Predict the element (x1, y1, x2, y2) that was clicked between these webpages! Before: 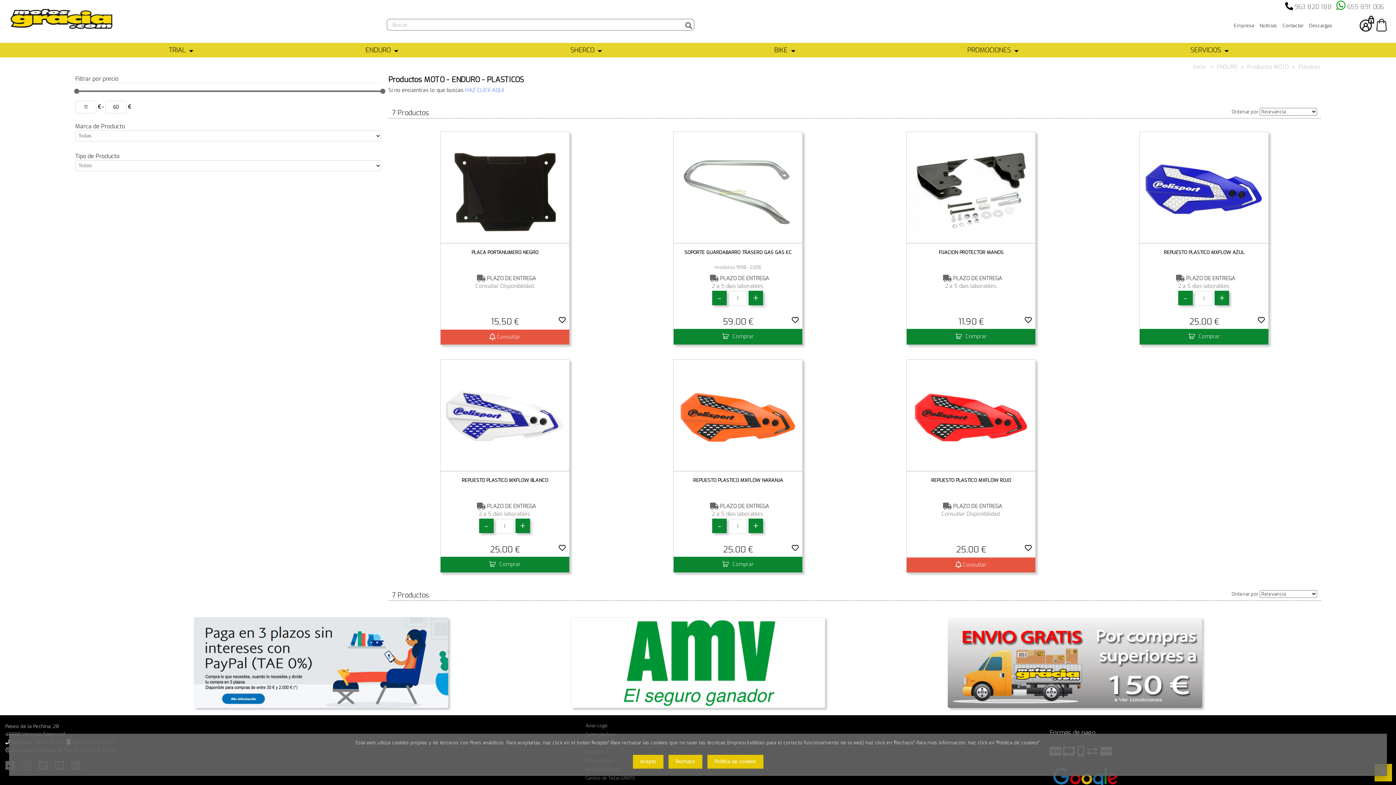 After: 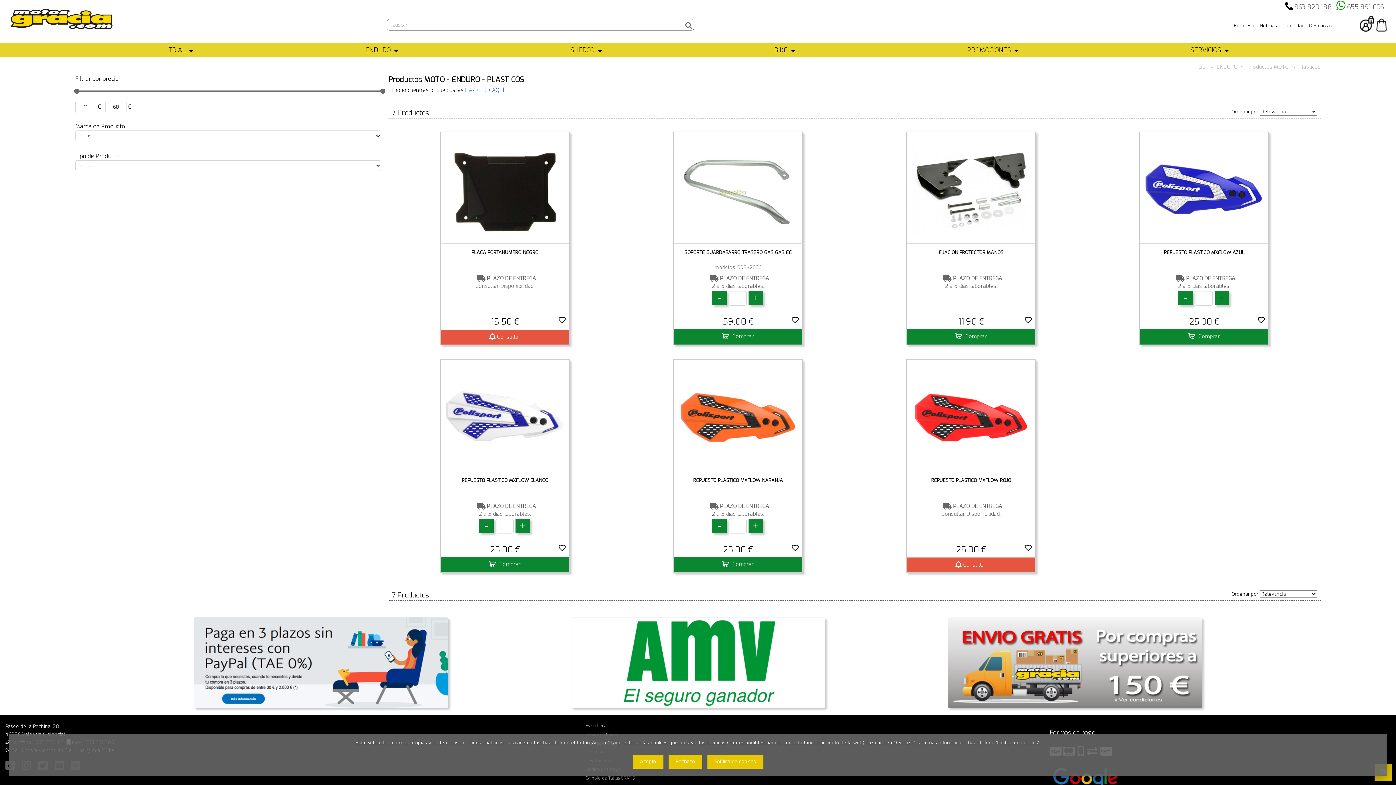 Action: bbox: (1178, 290, 1193, 305) label: -